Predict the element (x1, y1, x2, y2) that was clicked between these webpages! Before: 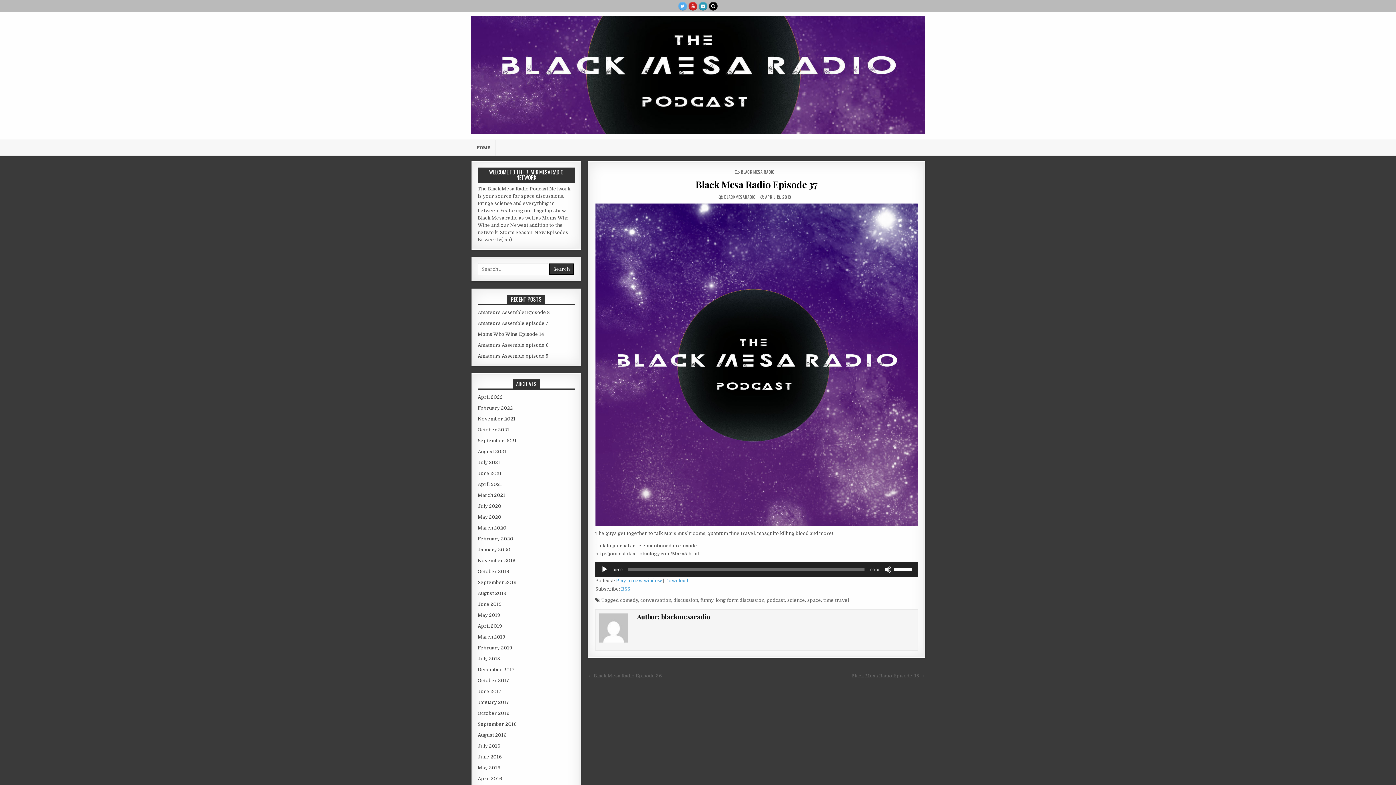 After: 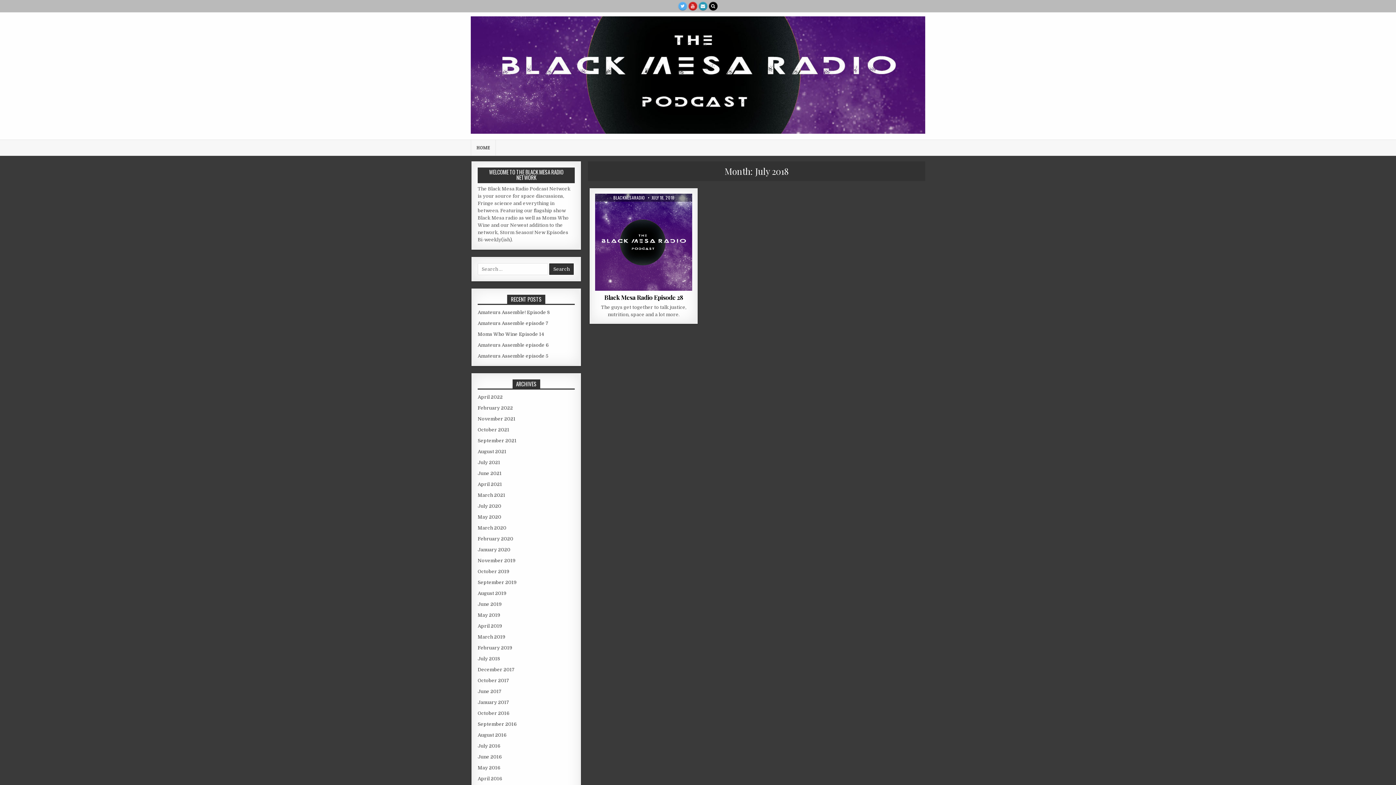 Action: label: July 2018 bbox: (477, 656, 500, 661)